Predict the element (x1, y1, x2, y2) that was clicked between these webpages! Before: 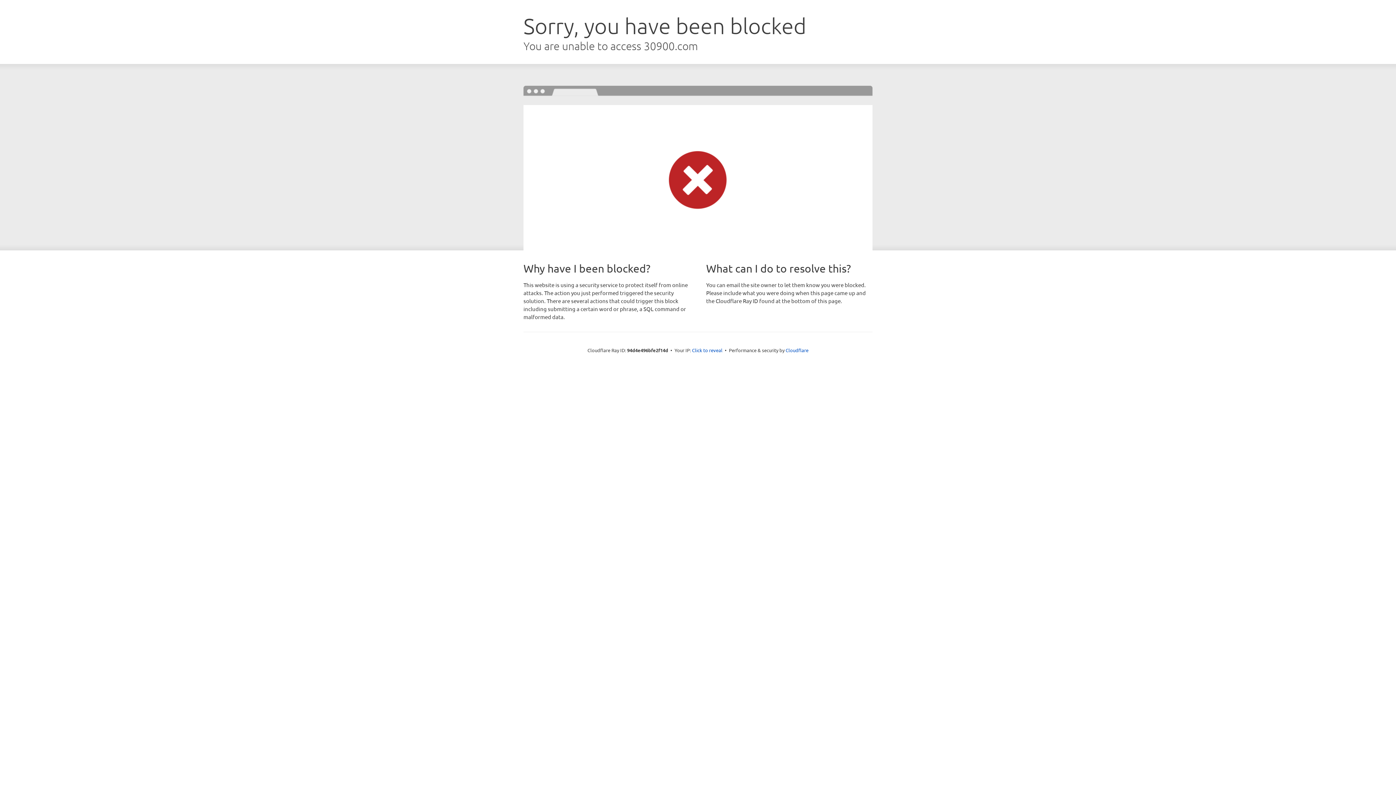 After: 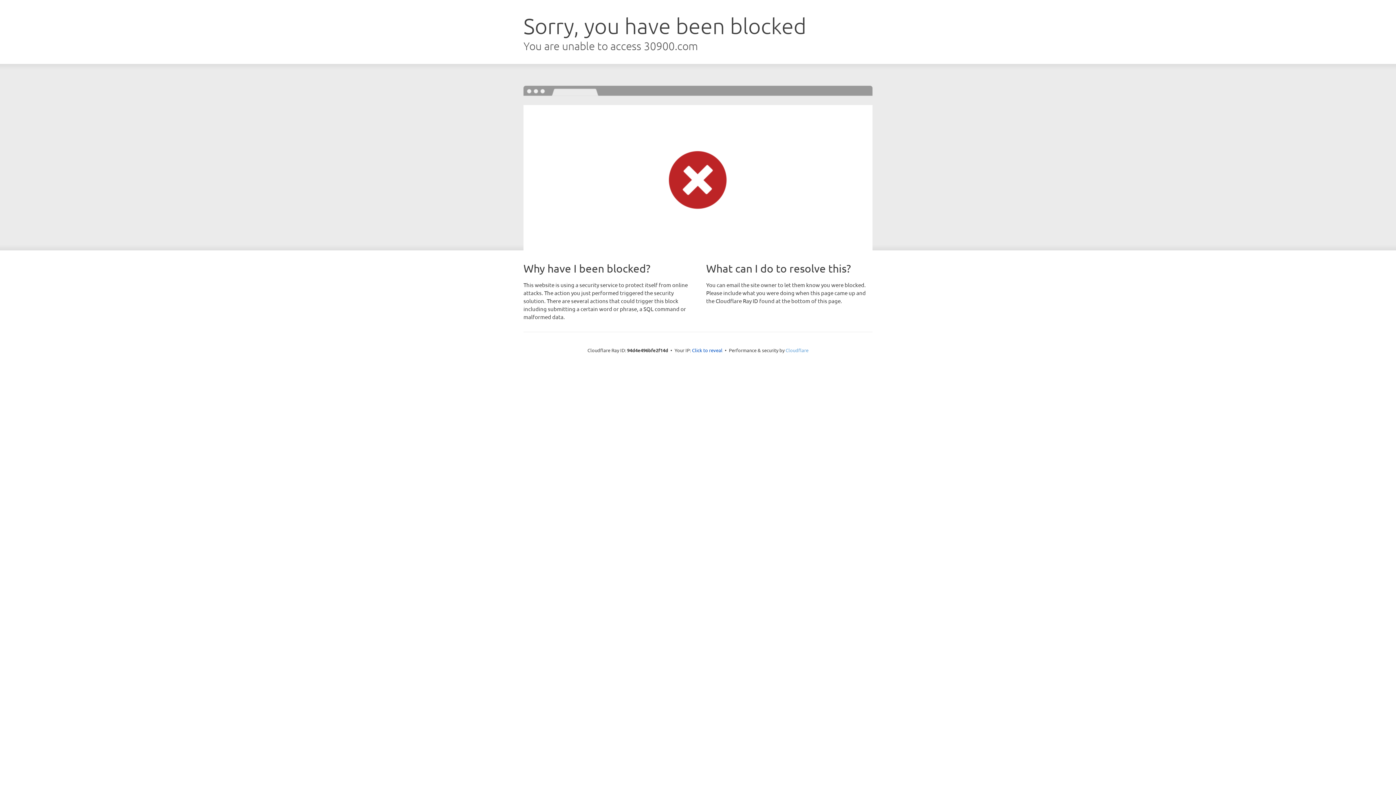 Action: bbox: (785, 347, 808, 353) label: Cloudflare